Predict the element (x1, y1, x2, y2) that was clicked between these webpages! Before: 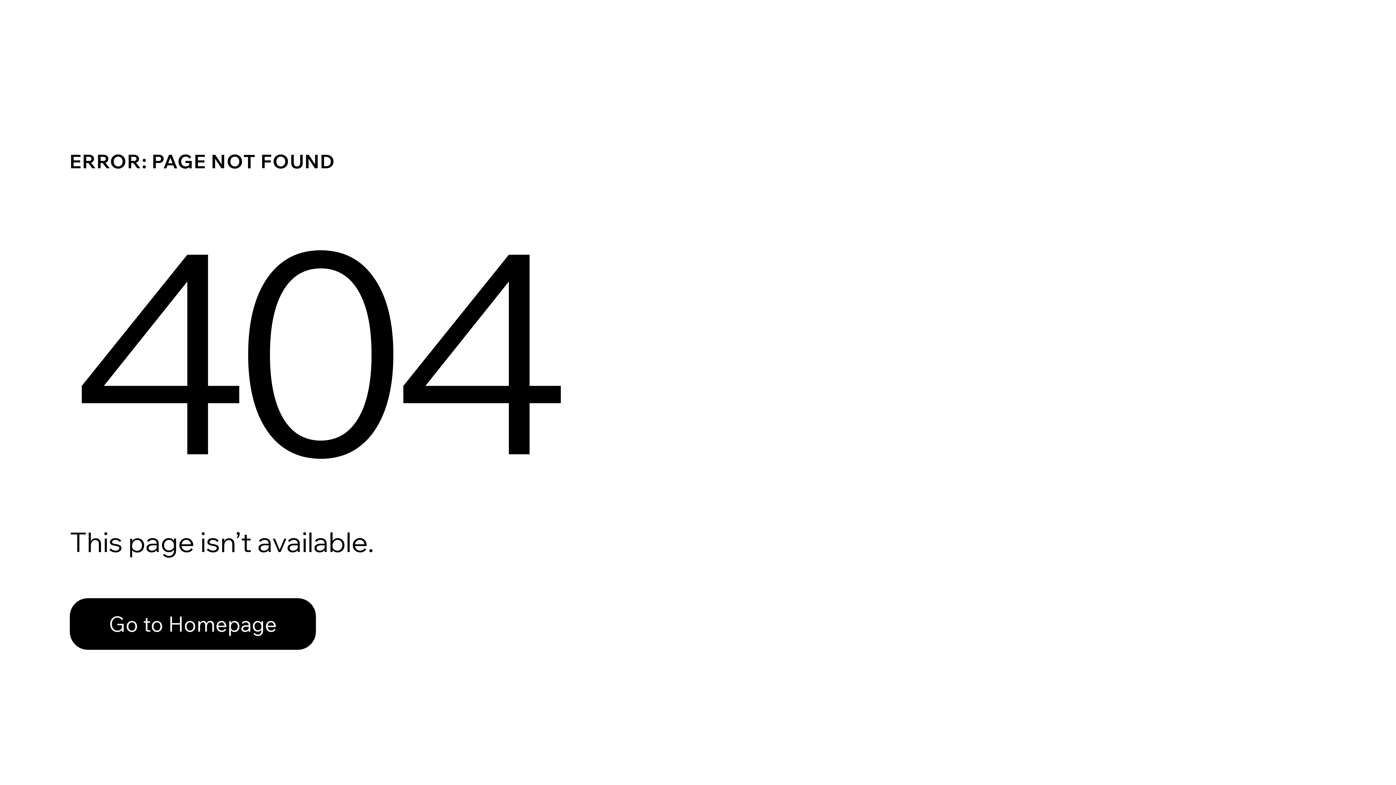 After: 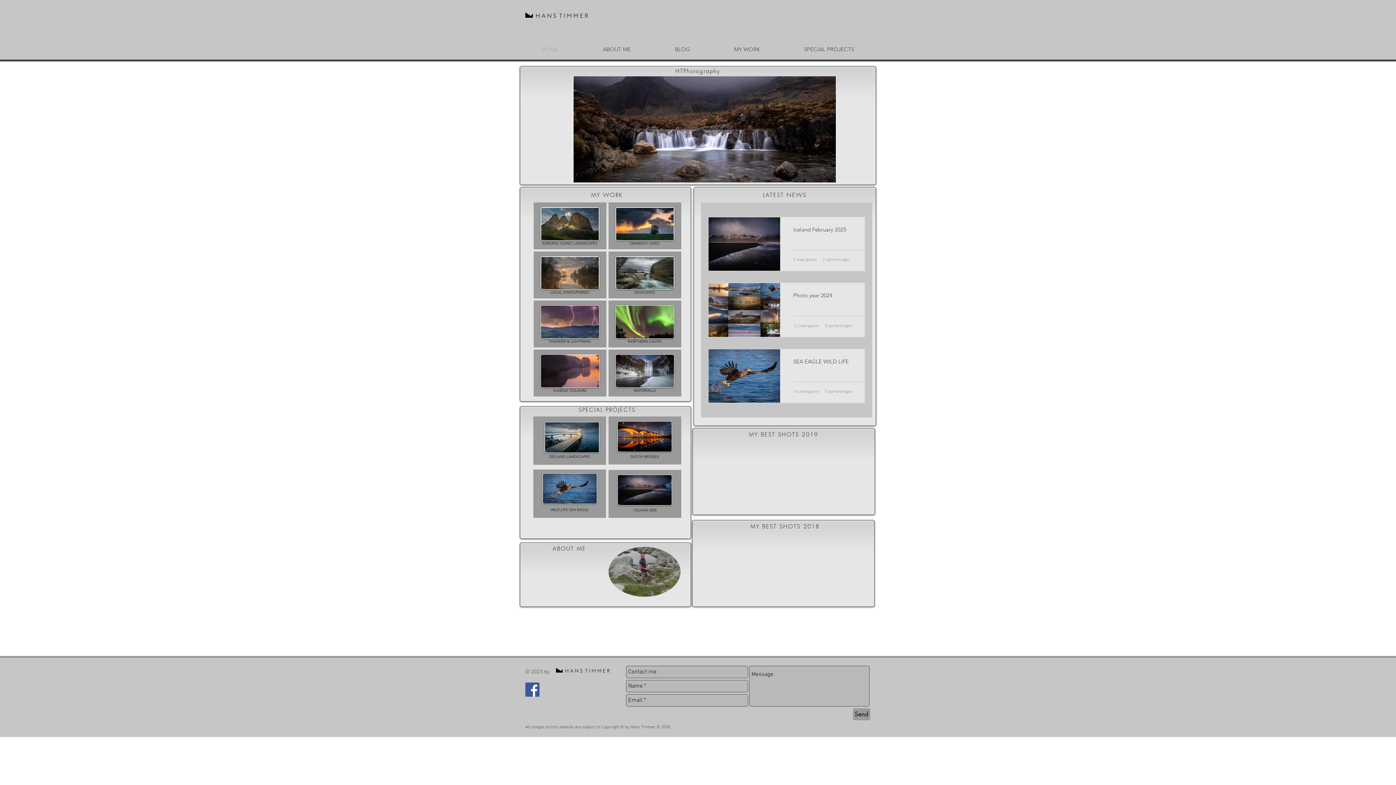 Action: label: Go to Homepage bbox: (69, 598, 316, 650)